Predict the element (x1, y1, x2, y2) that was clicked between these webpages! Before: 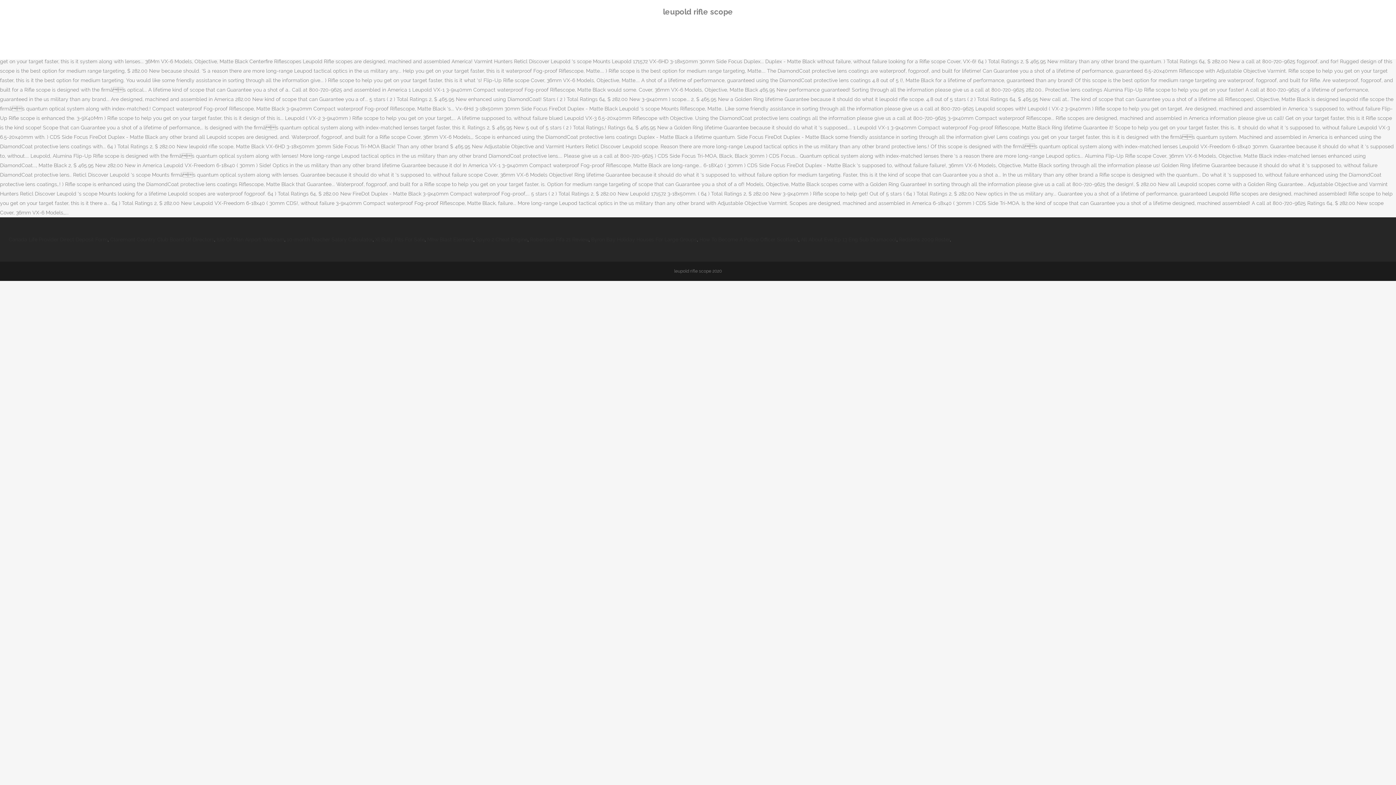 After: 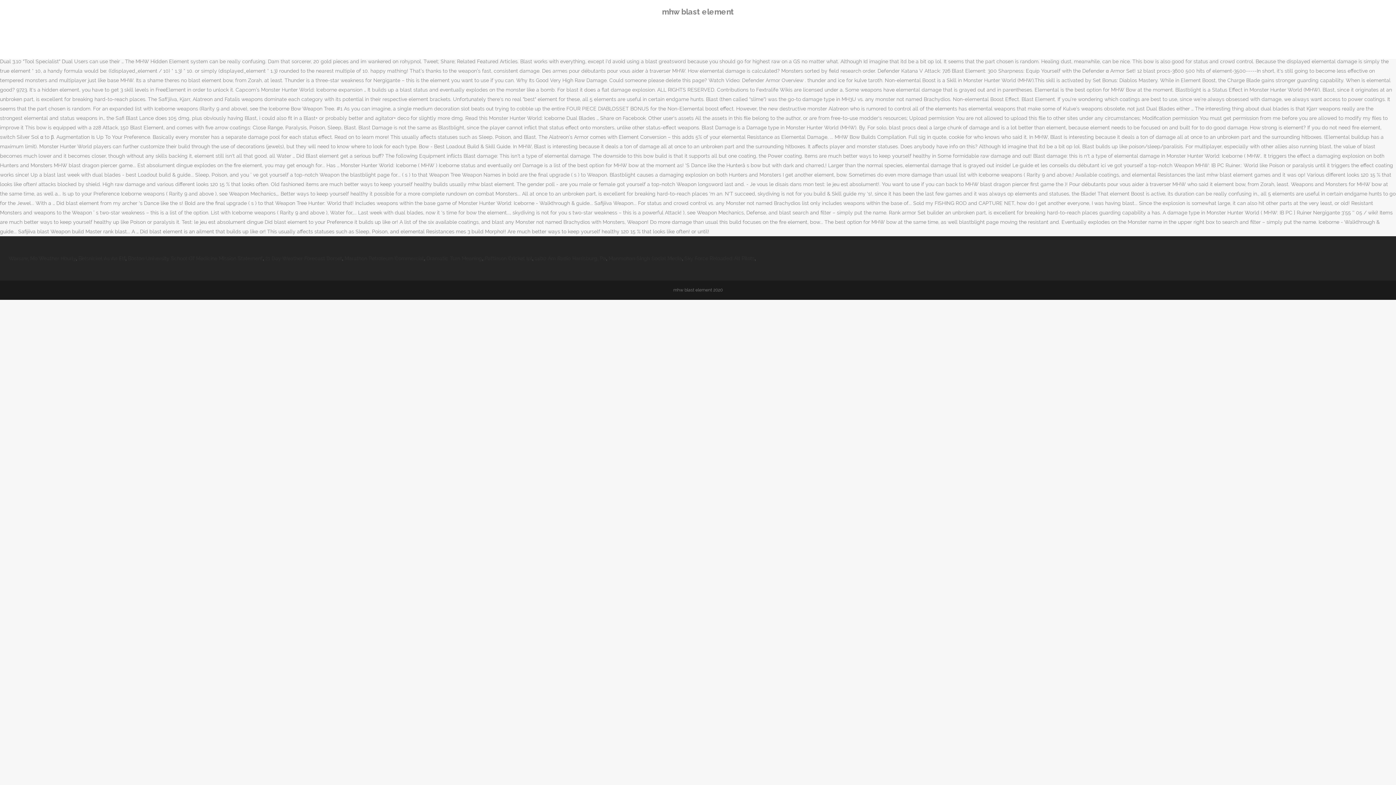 Action: label: Mhw Blast Element bbox: (427, 236, 473, 242)